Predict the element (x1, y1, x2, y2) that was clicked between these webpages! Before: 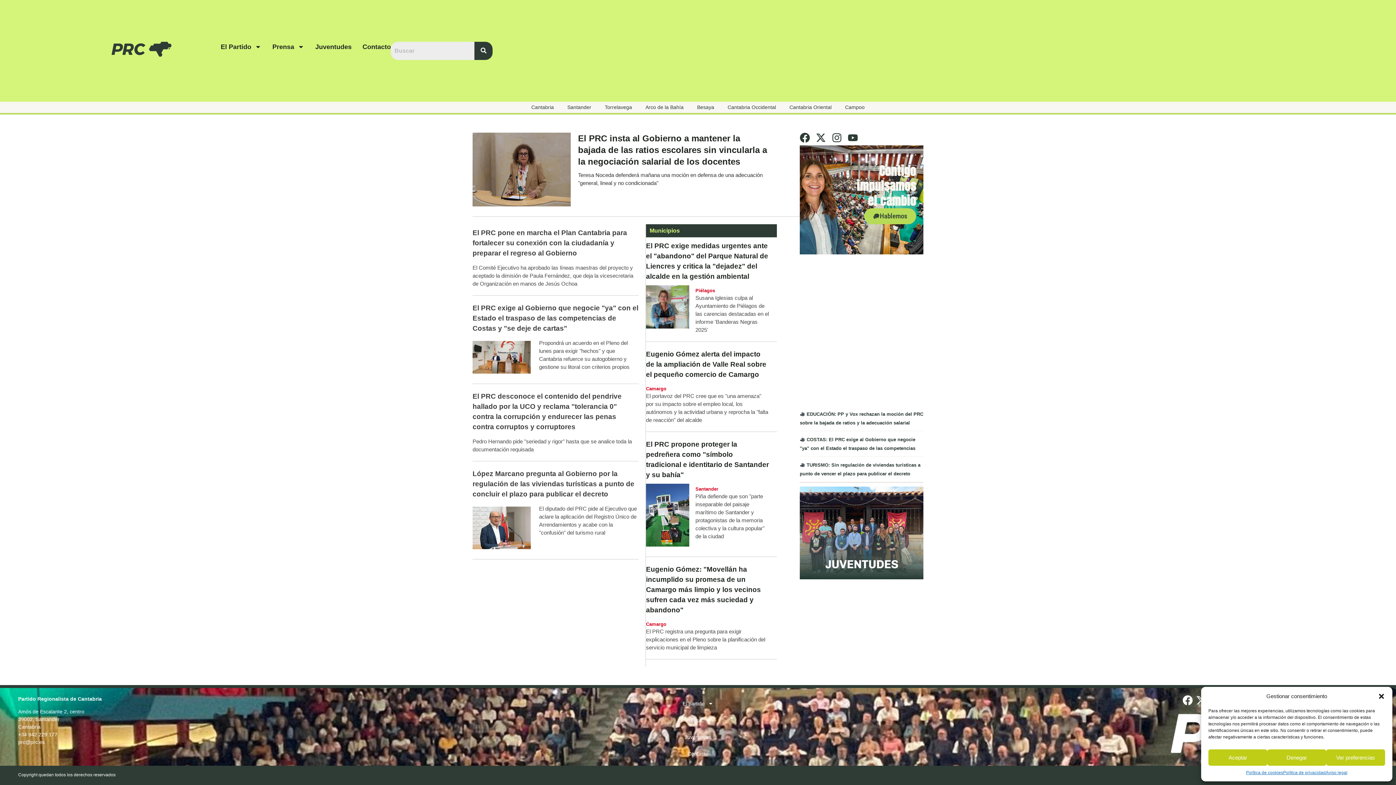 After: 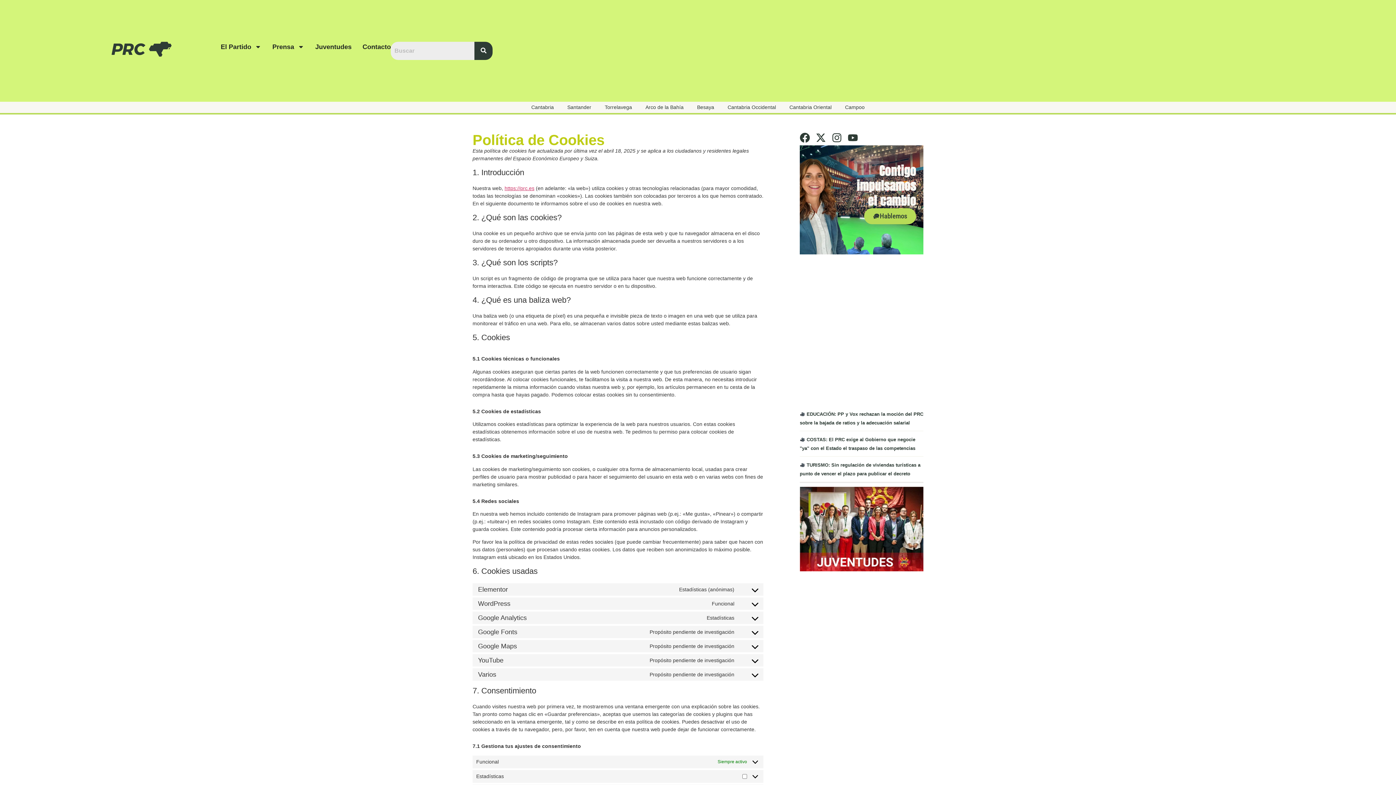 Action: label: Política de cookies bbox: (1246, 769, 1283, 776)